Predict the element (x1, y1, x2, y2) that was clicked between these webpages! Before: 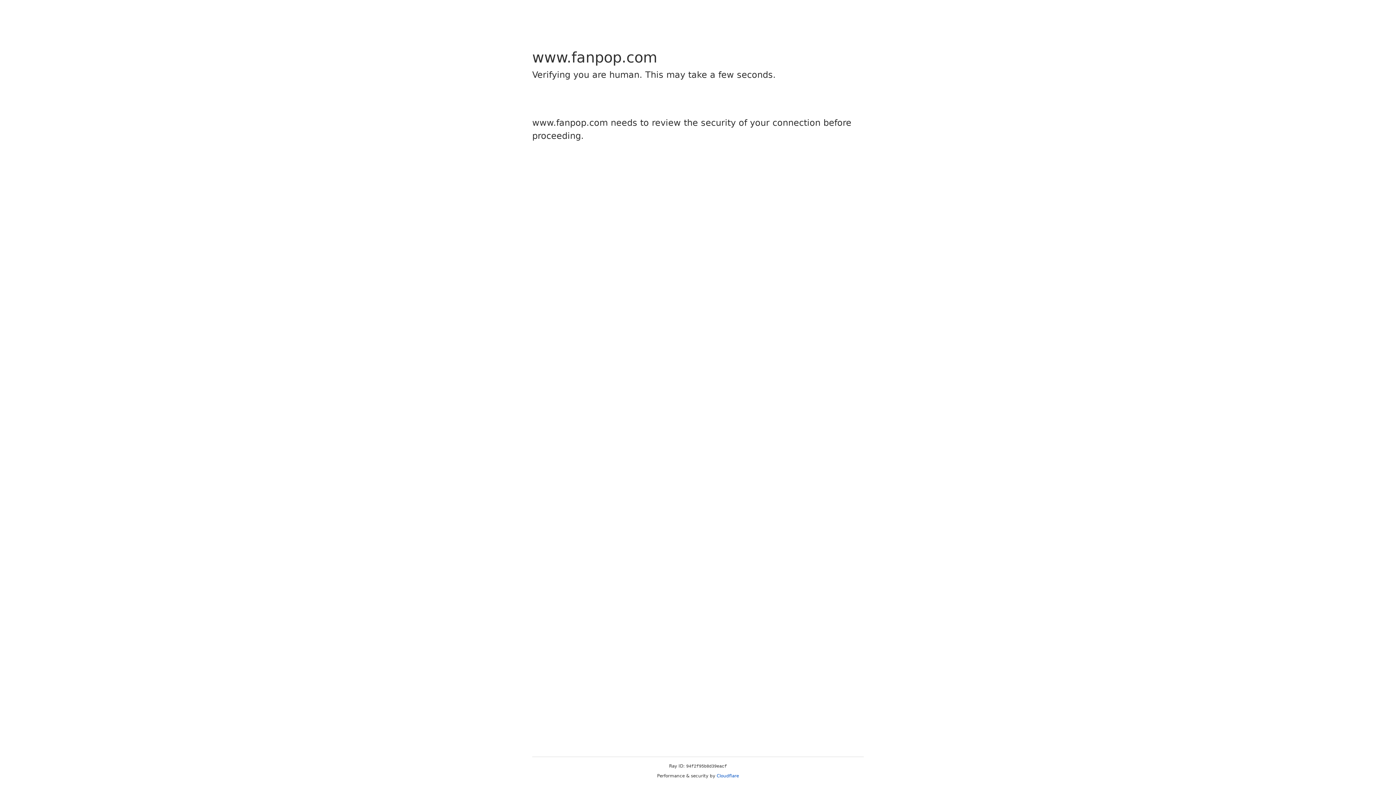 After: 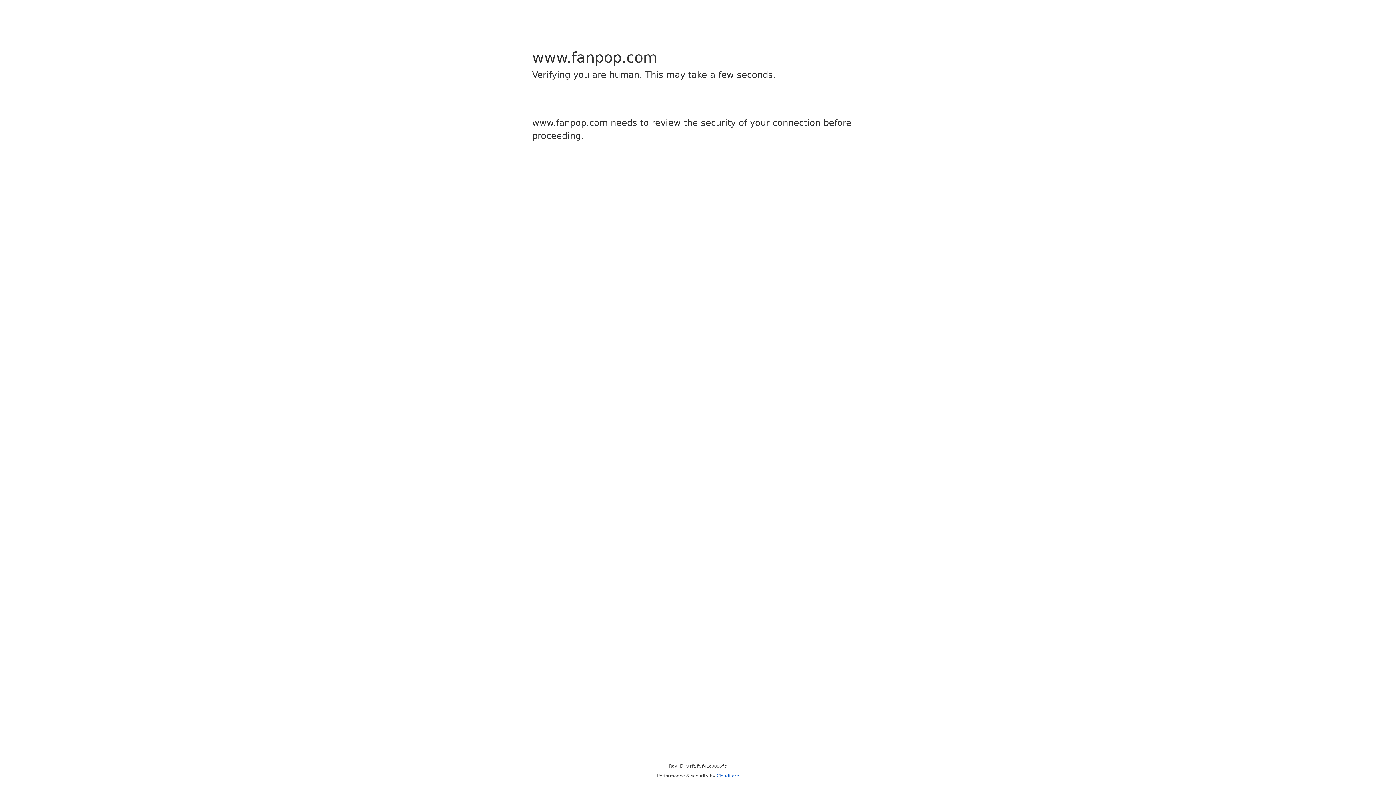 Action: bbox: (716, 773, 739, 778) label: Cloudflare